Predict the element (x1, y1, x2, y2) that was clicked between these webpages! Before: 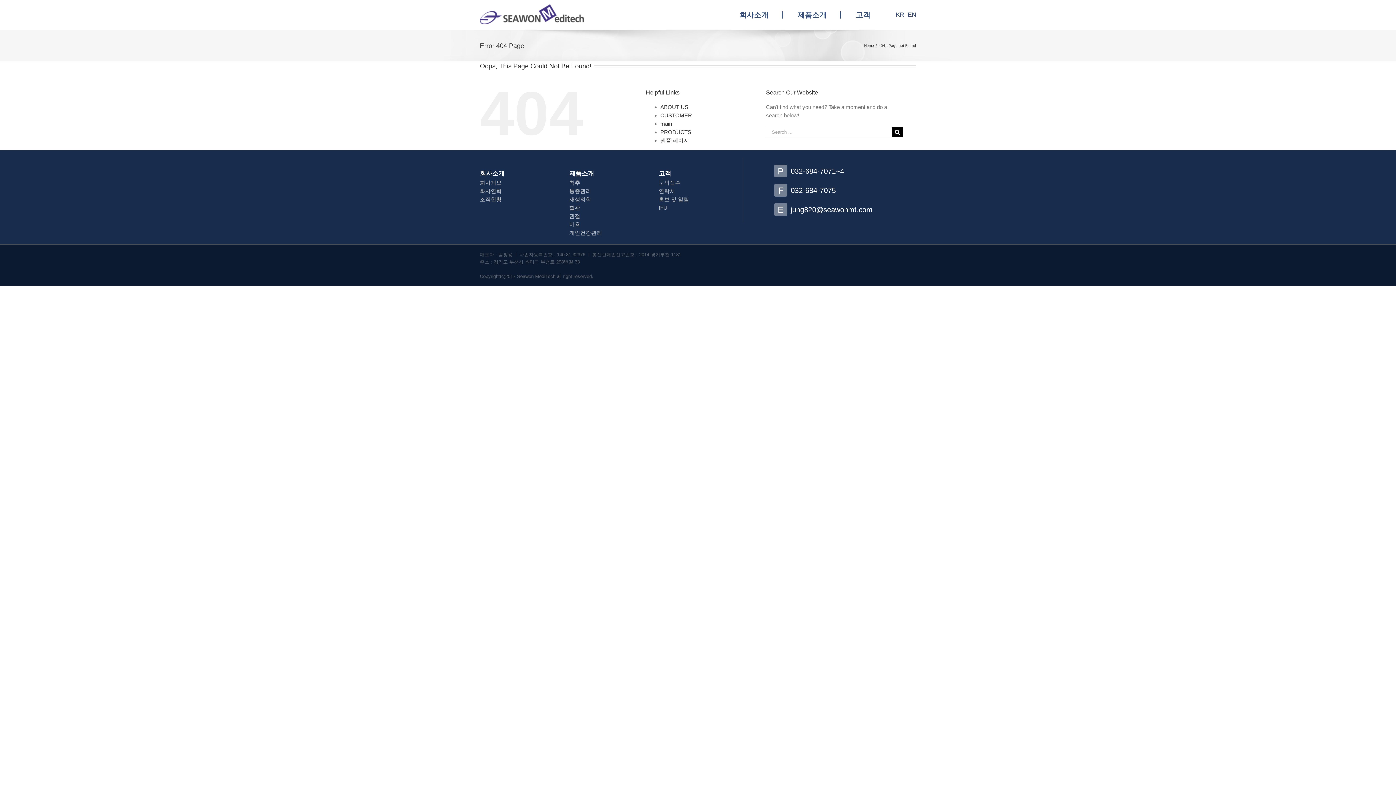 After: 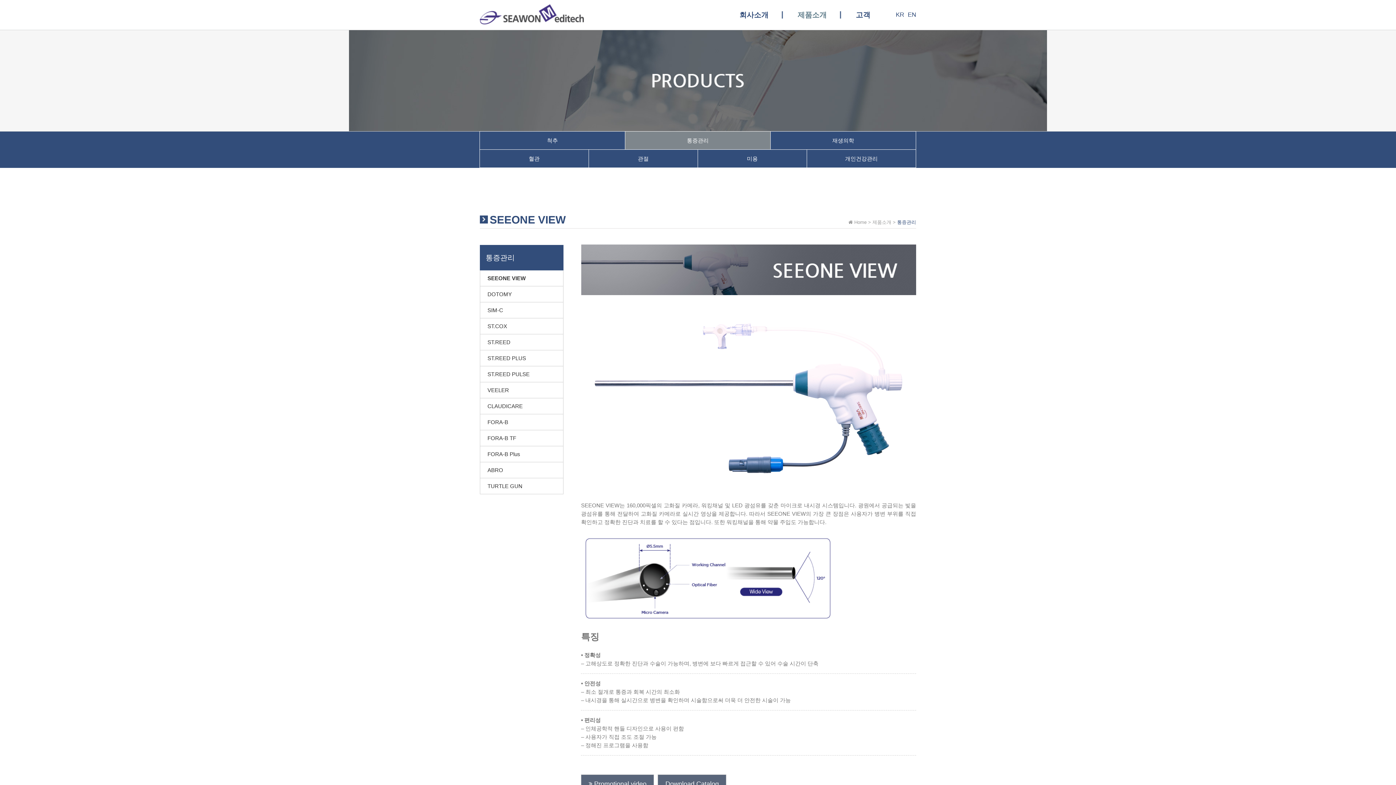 Action: label: 통증관리 bbox: (569, 187, 648, 195)